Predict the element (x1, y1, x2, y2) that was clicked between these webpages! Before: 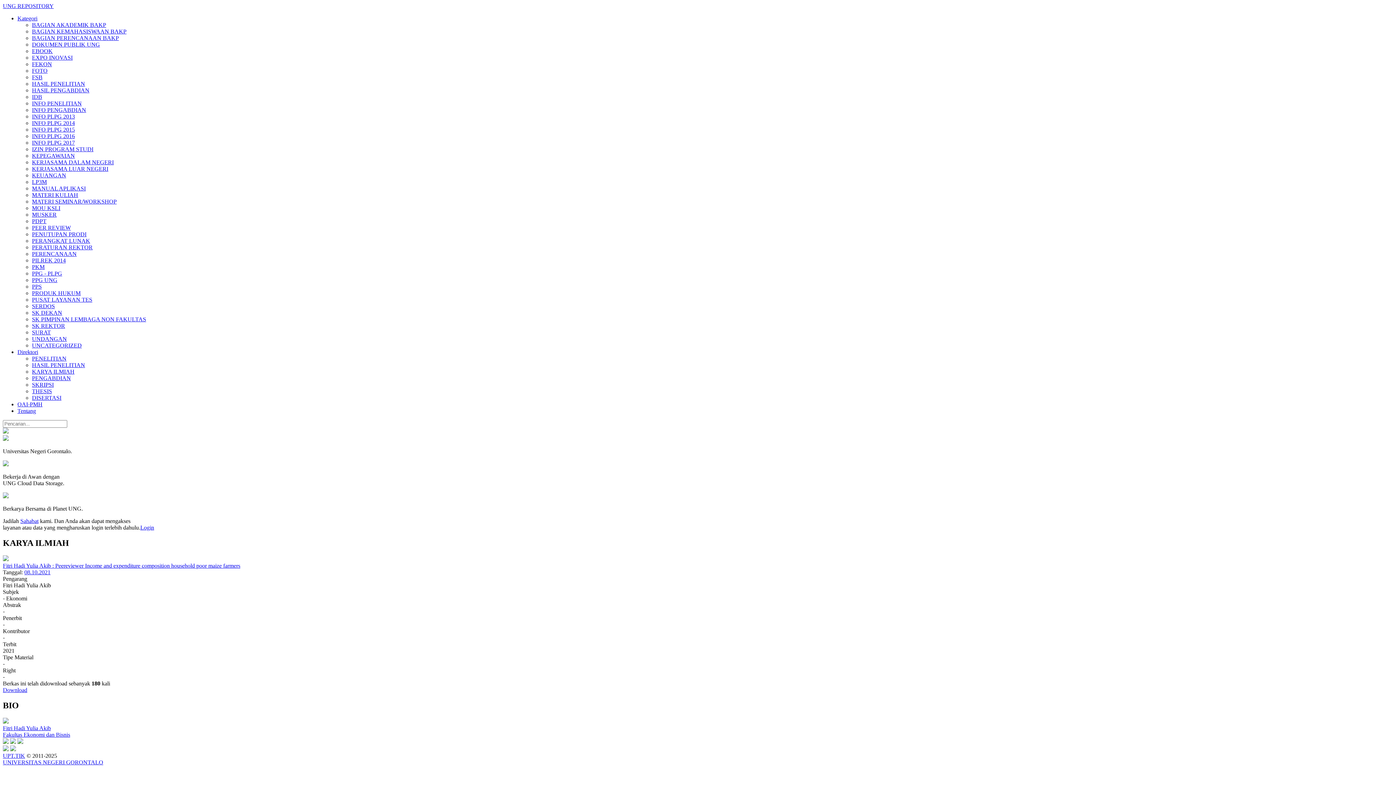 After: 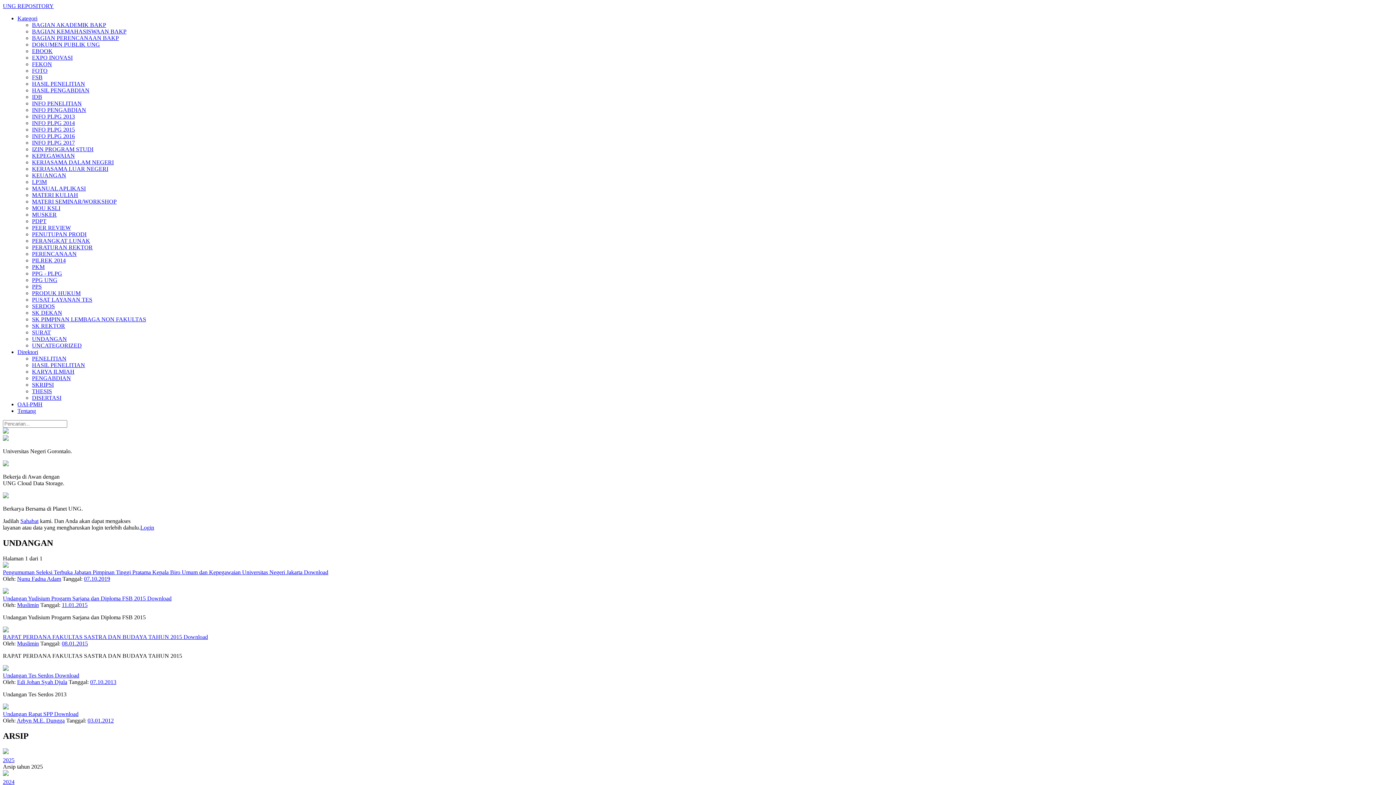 Action: label: UNDANGAN bbox: (32, 336, 66, 342)